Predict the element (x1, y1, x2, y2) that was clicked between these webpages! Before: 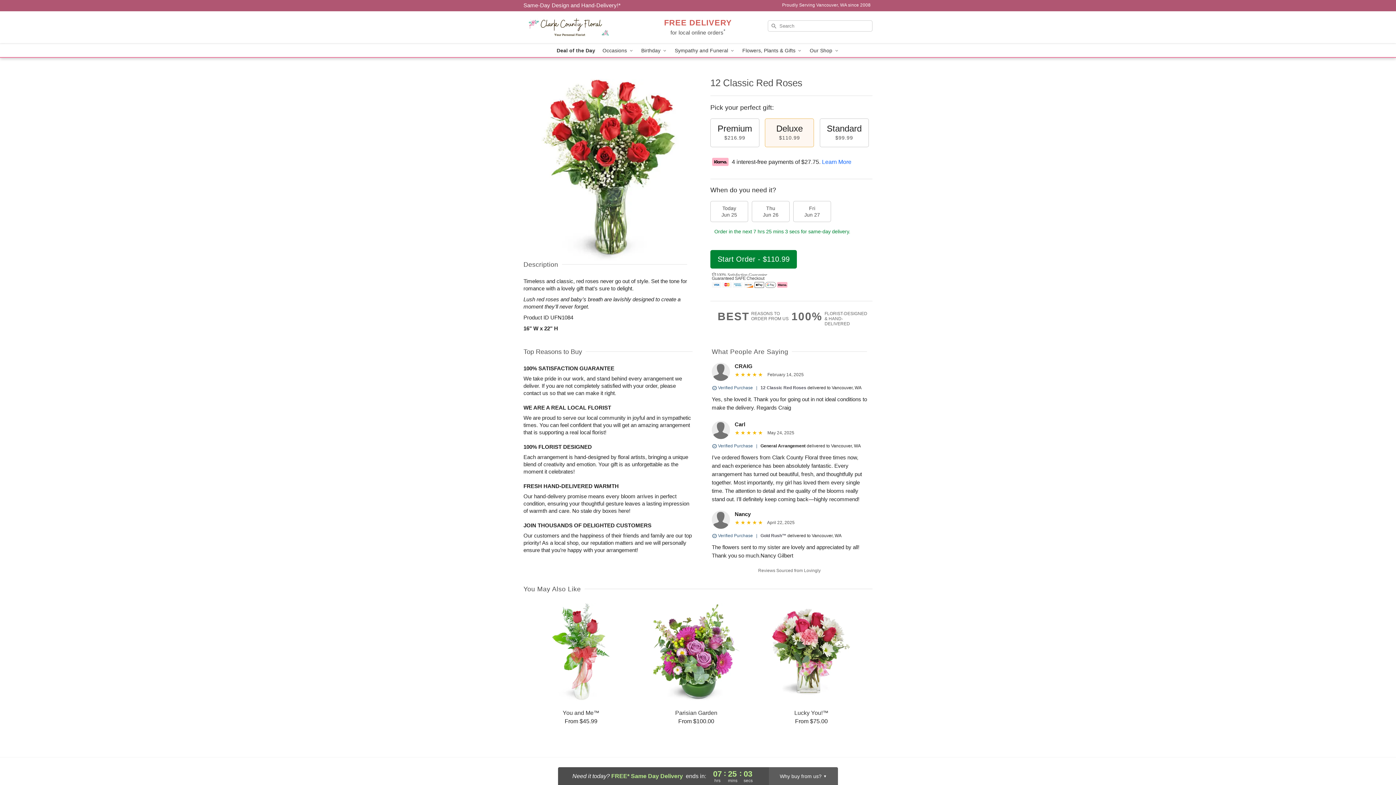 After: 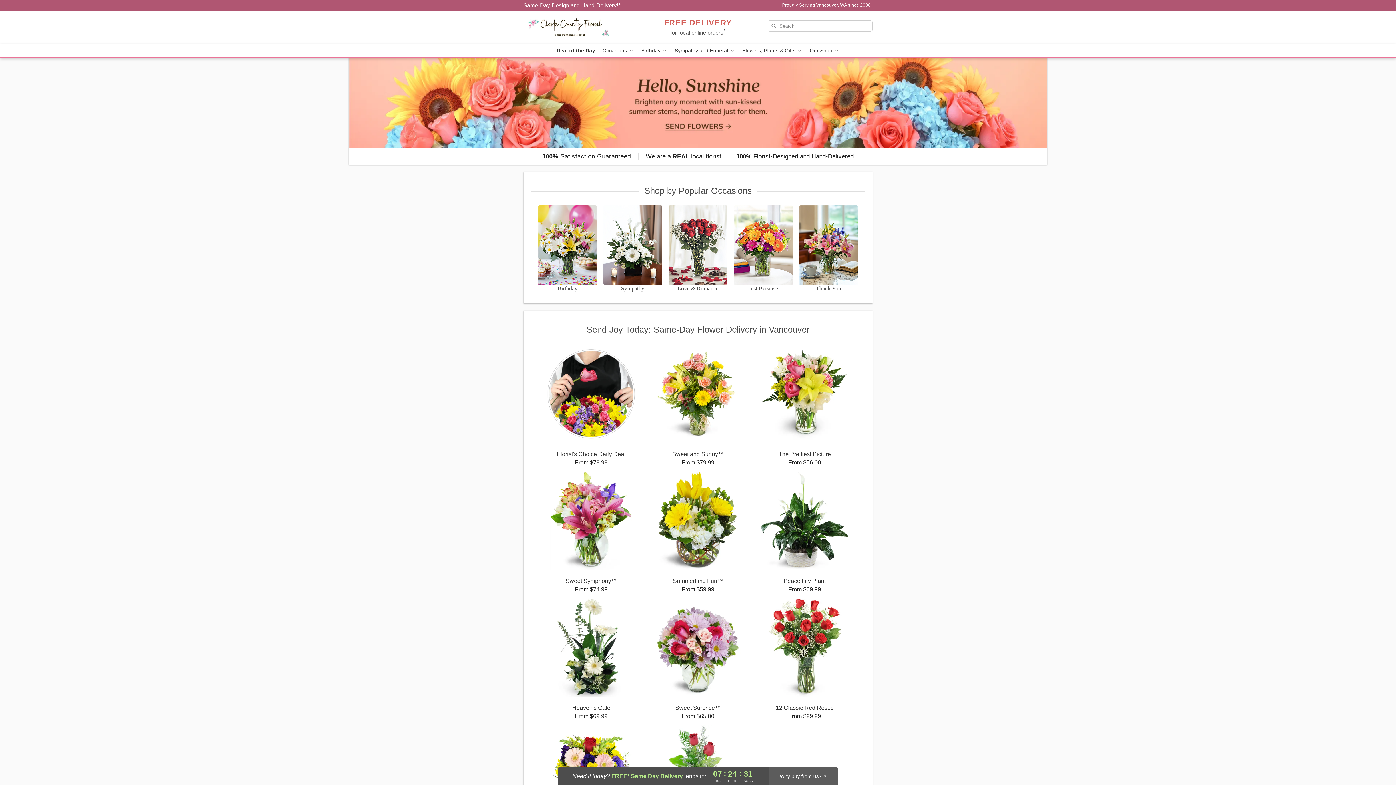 Action: label: Clark County Floral bbox: (523, 11, 628, 44)